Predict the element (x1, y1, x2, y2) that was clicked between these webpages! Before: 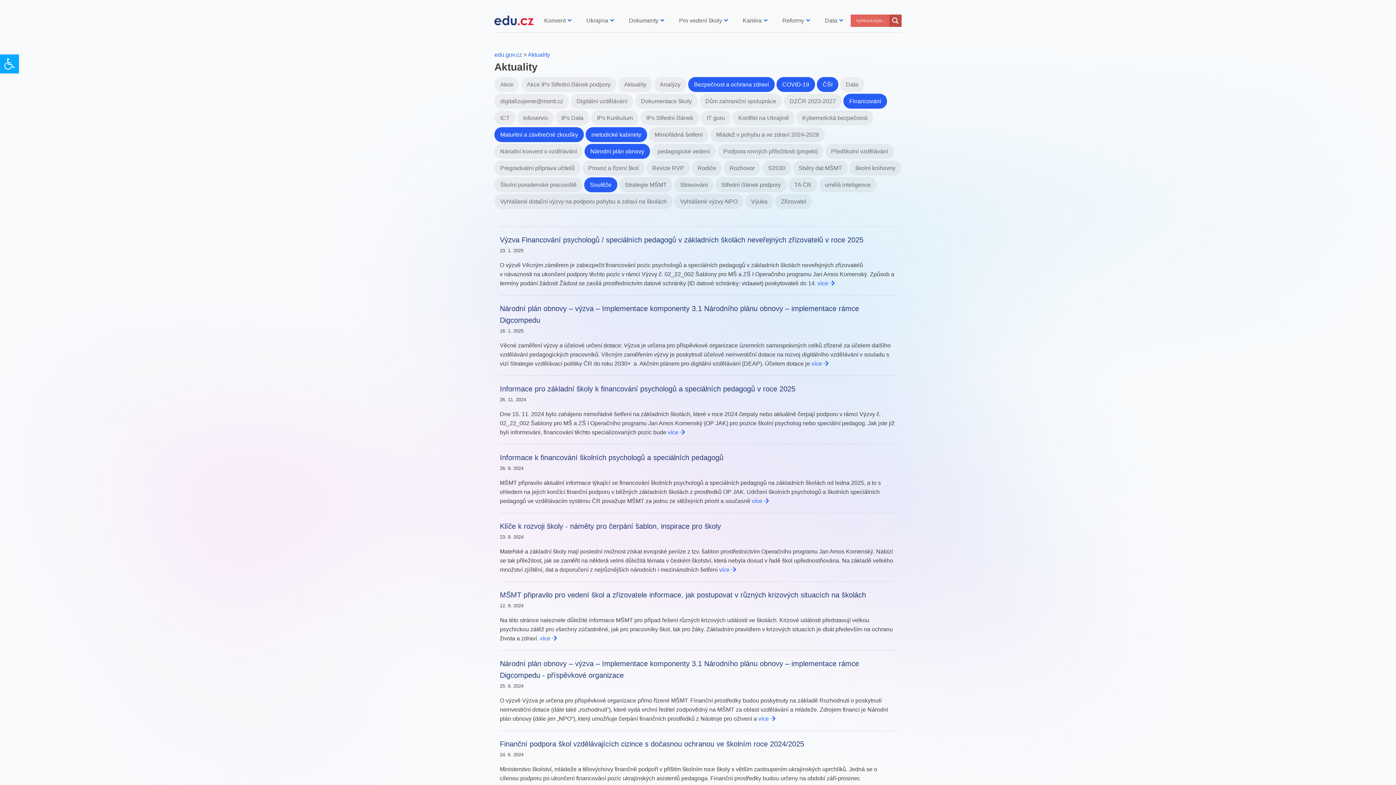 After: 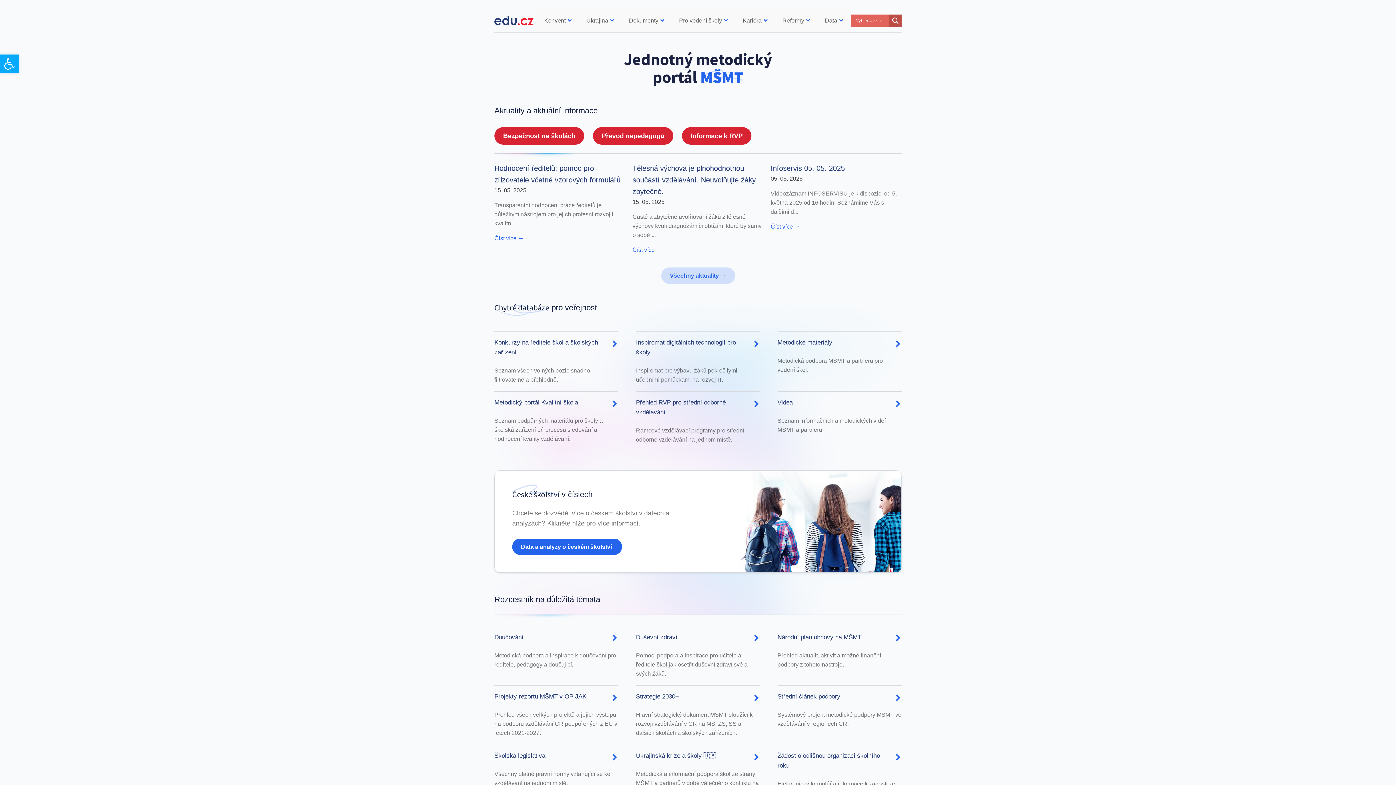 Action: bbox: (494, 15, 533, 25)